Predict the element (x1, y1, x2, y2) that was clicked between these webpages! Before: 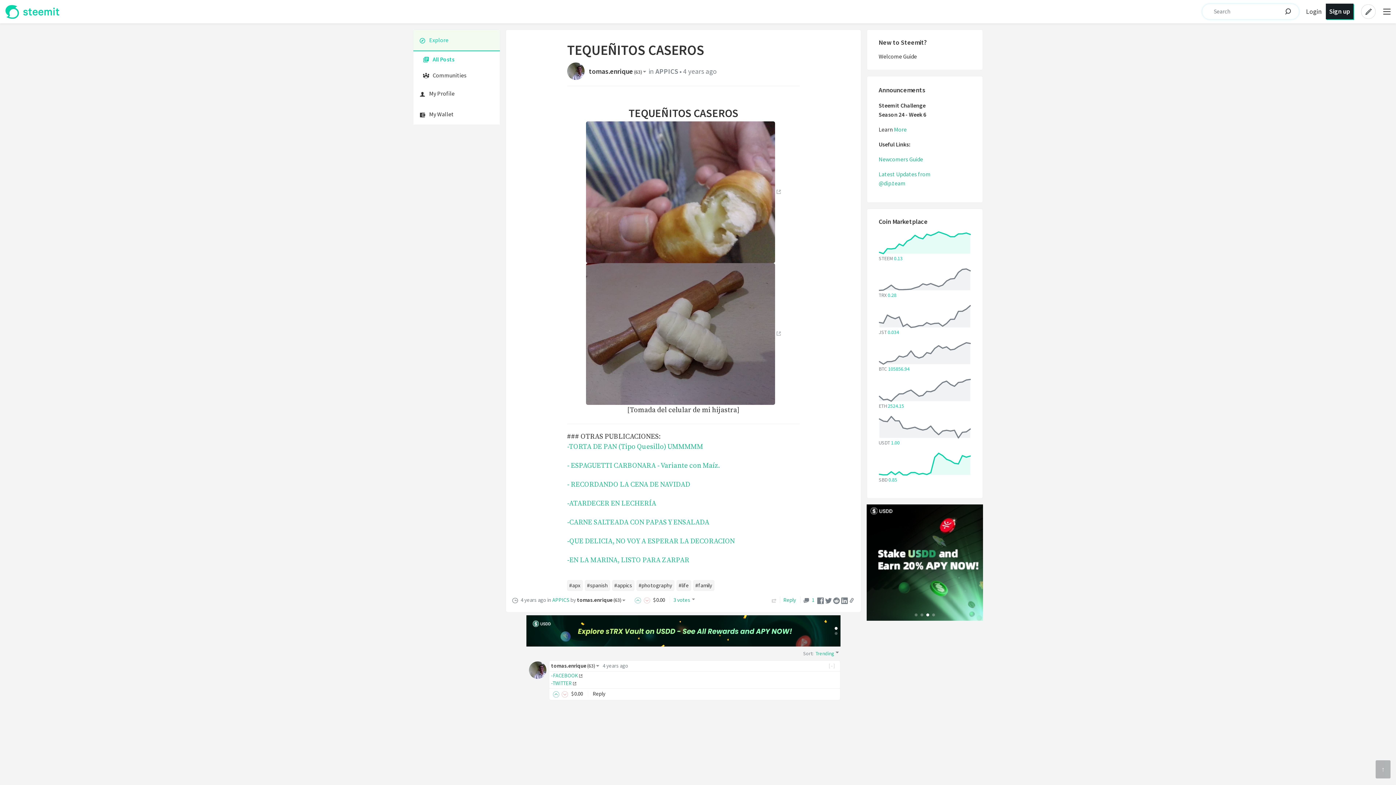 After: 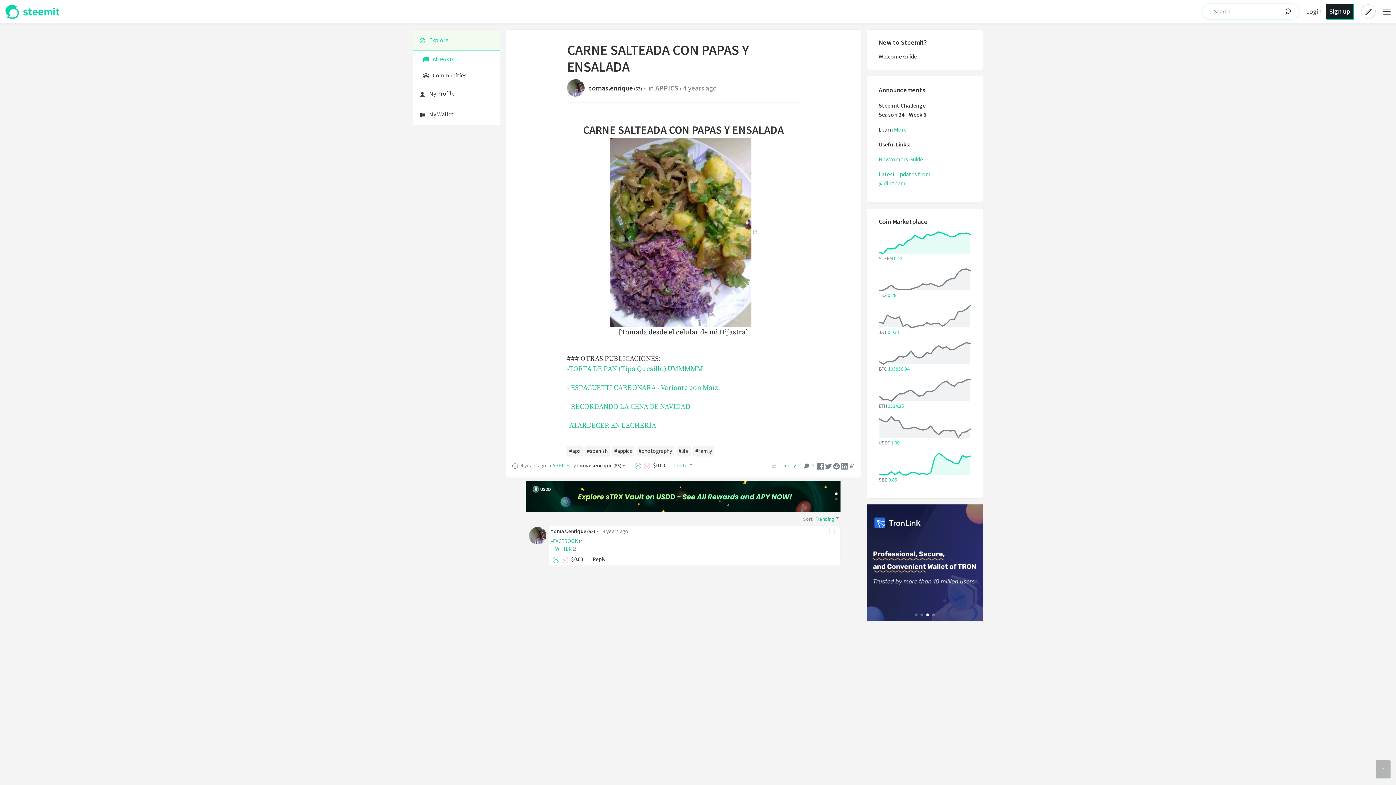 Action: bbox: (567, 518, 709, 526) label: -CARNE SALTEADA CON PAPAS Y ENSALADA